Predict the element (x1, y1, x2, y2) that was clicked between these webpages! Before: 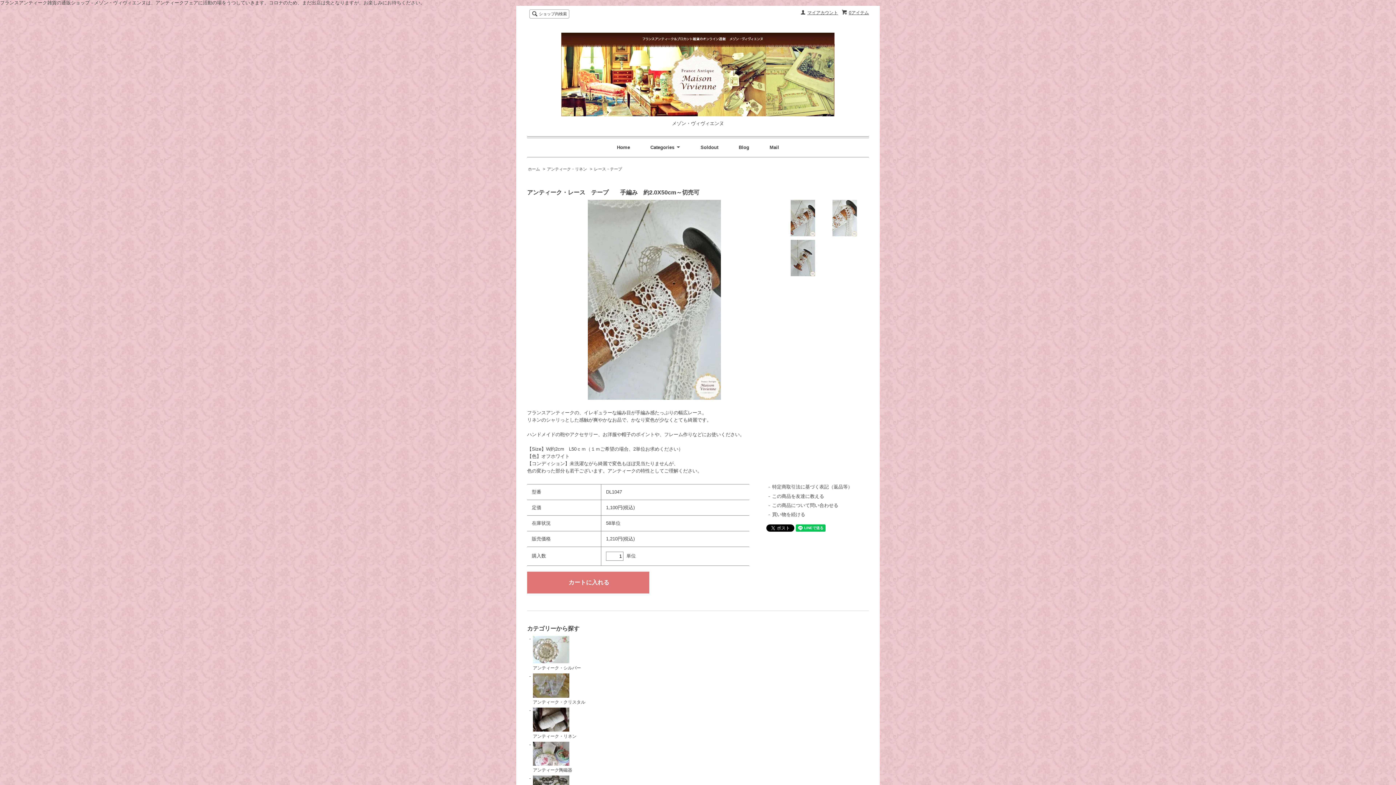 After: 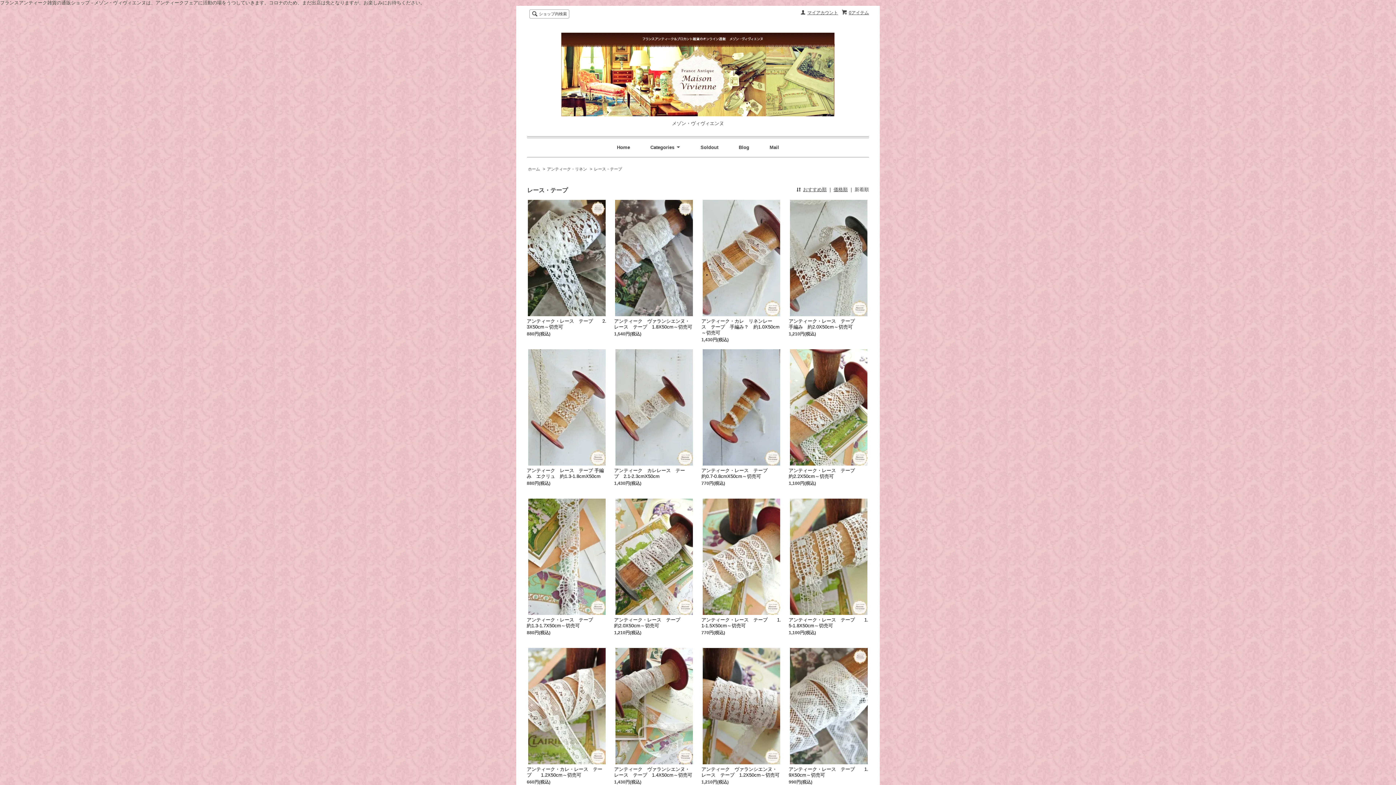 Action: label: 買い物を続ける bbox: (772, 511, 805, 517)